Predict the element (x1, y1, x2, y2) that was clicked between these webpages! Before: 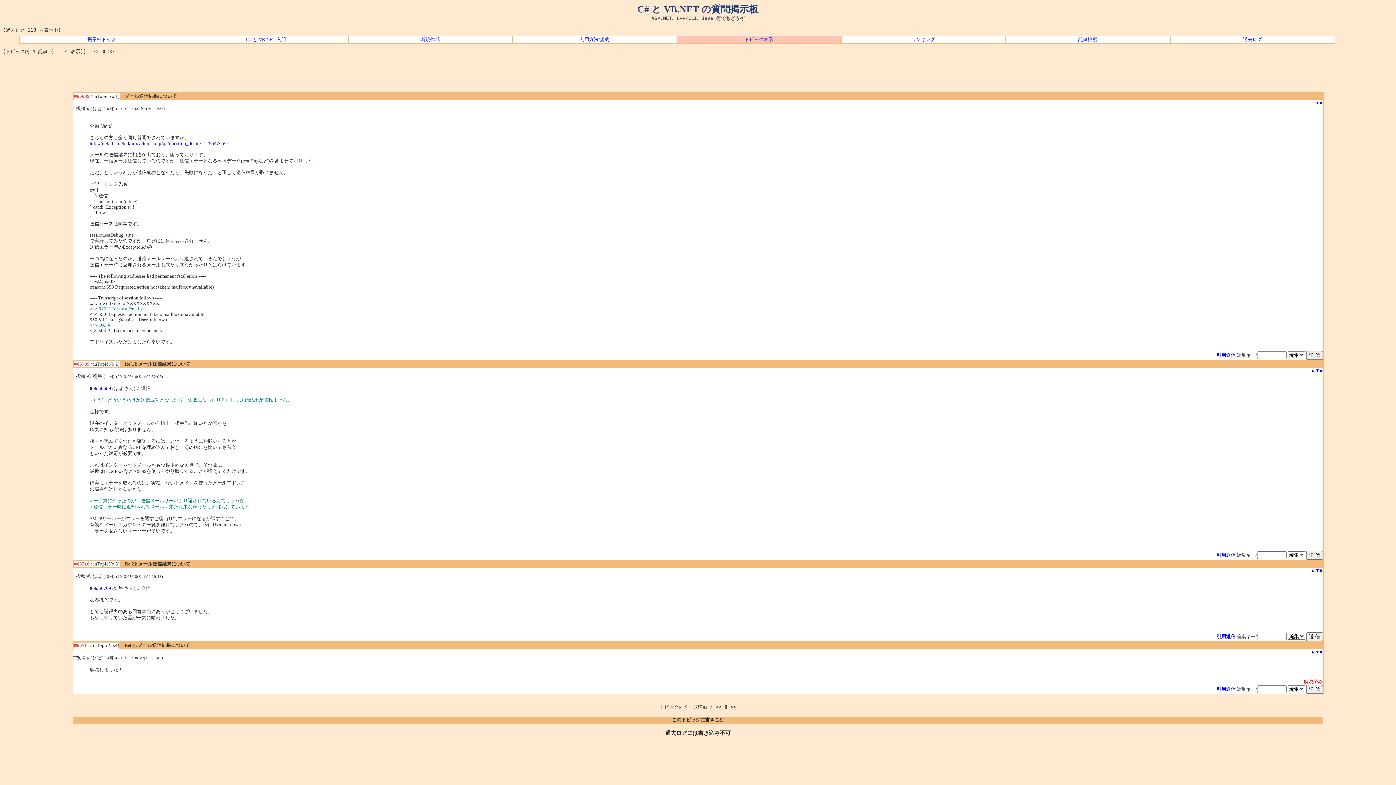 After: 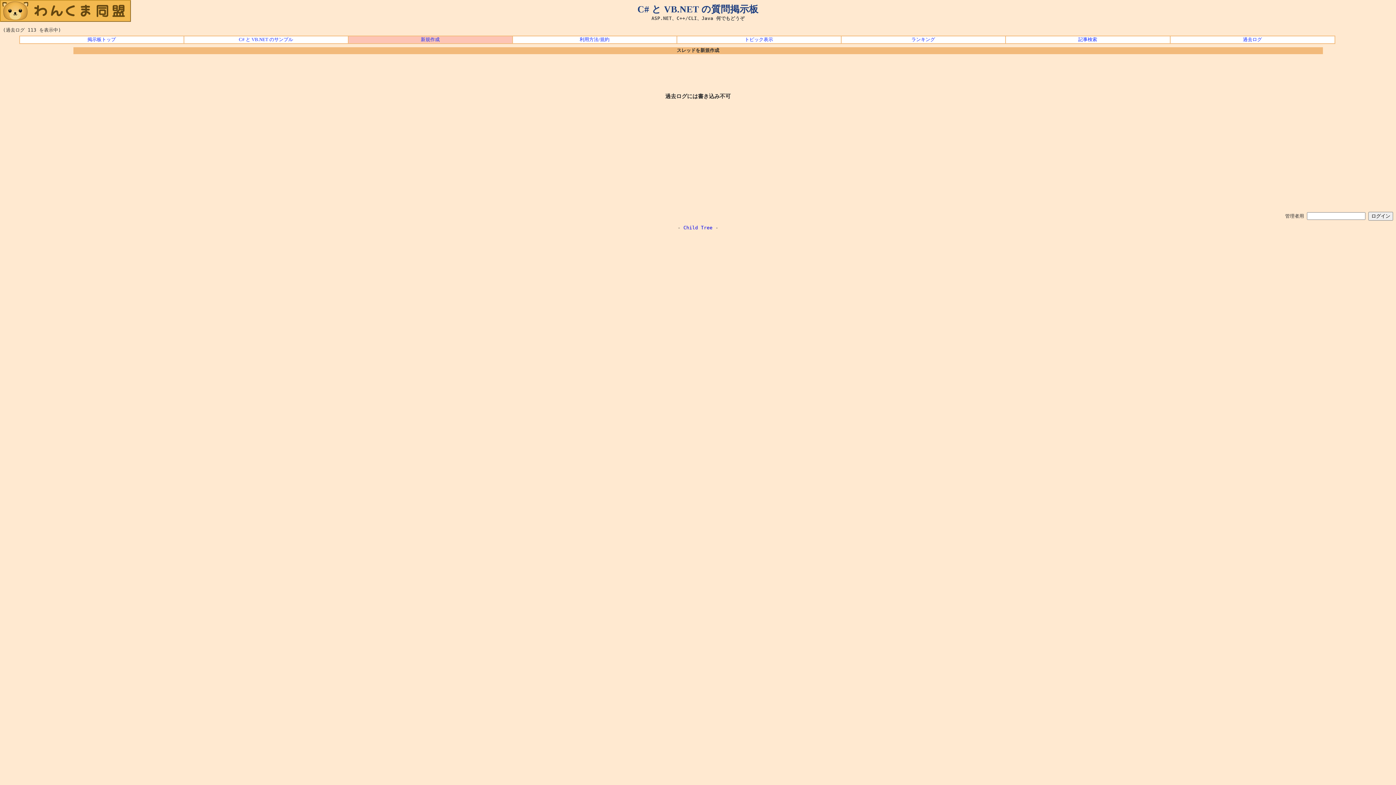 Action: label: 新規作成 bbox: (348, 36, 511, 43)